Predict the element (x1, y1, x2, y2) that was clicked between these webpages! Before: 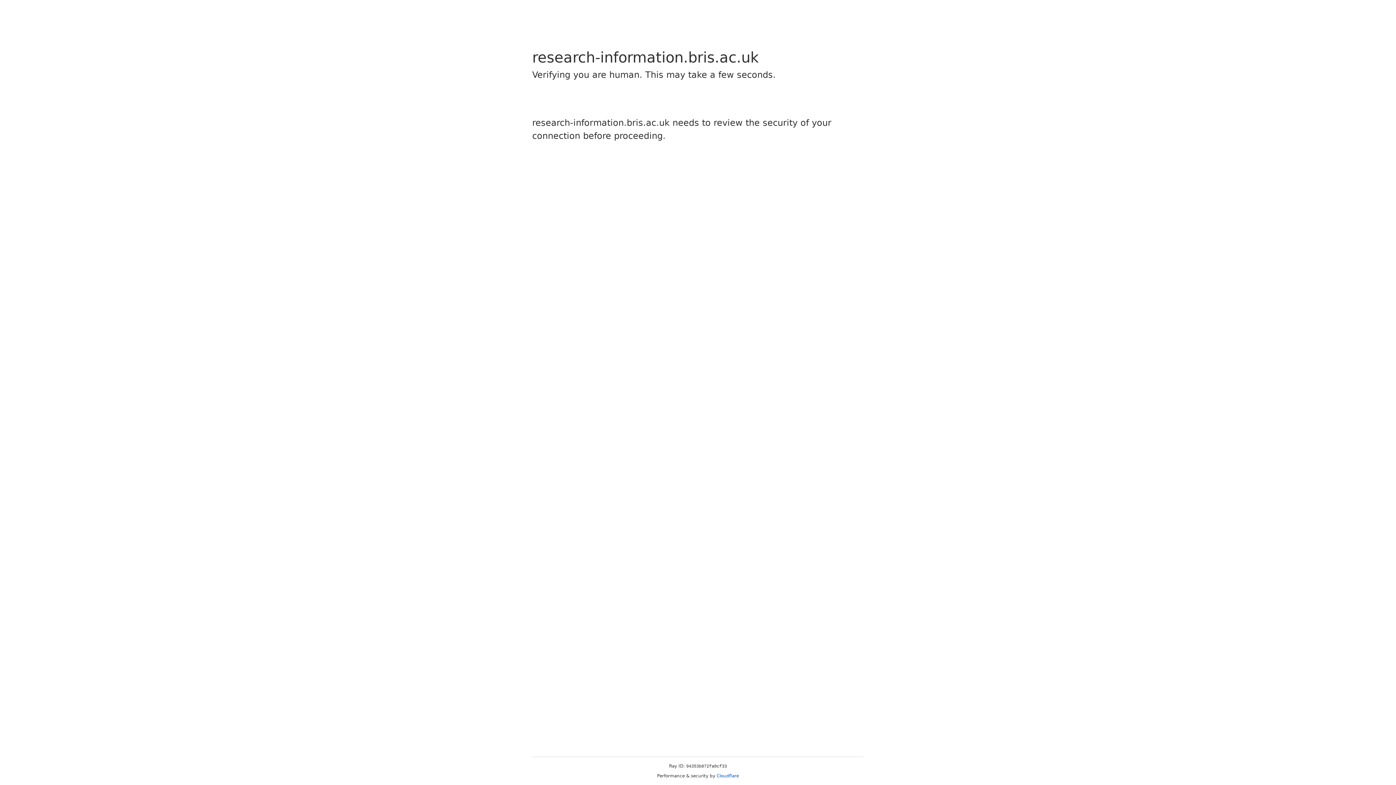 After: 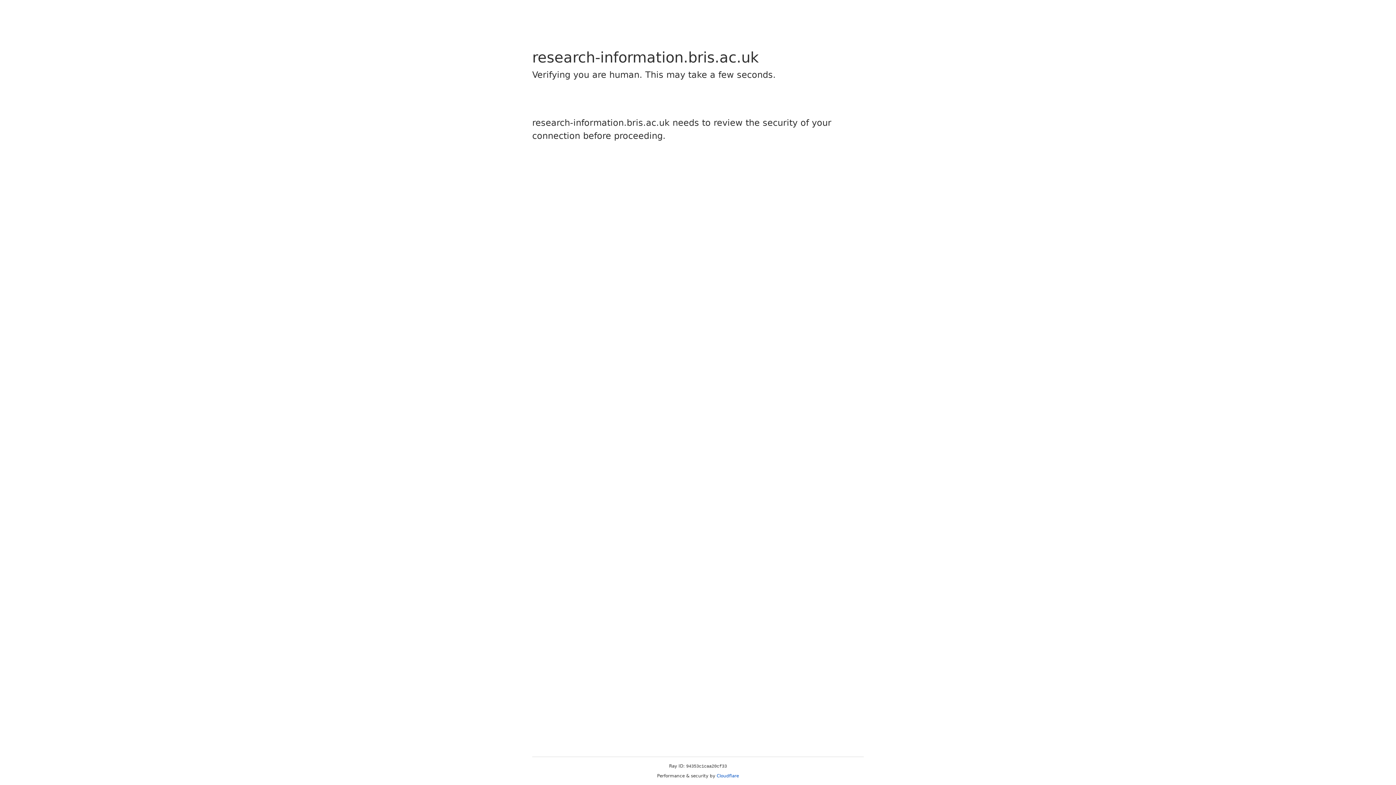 Action: bbox: (716, 773, 739, 778) label: Cloudflare